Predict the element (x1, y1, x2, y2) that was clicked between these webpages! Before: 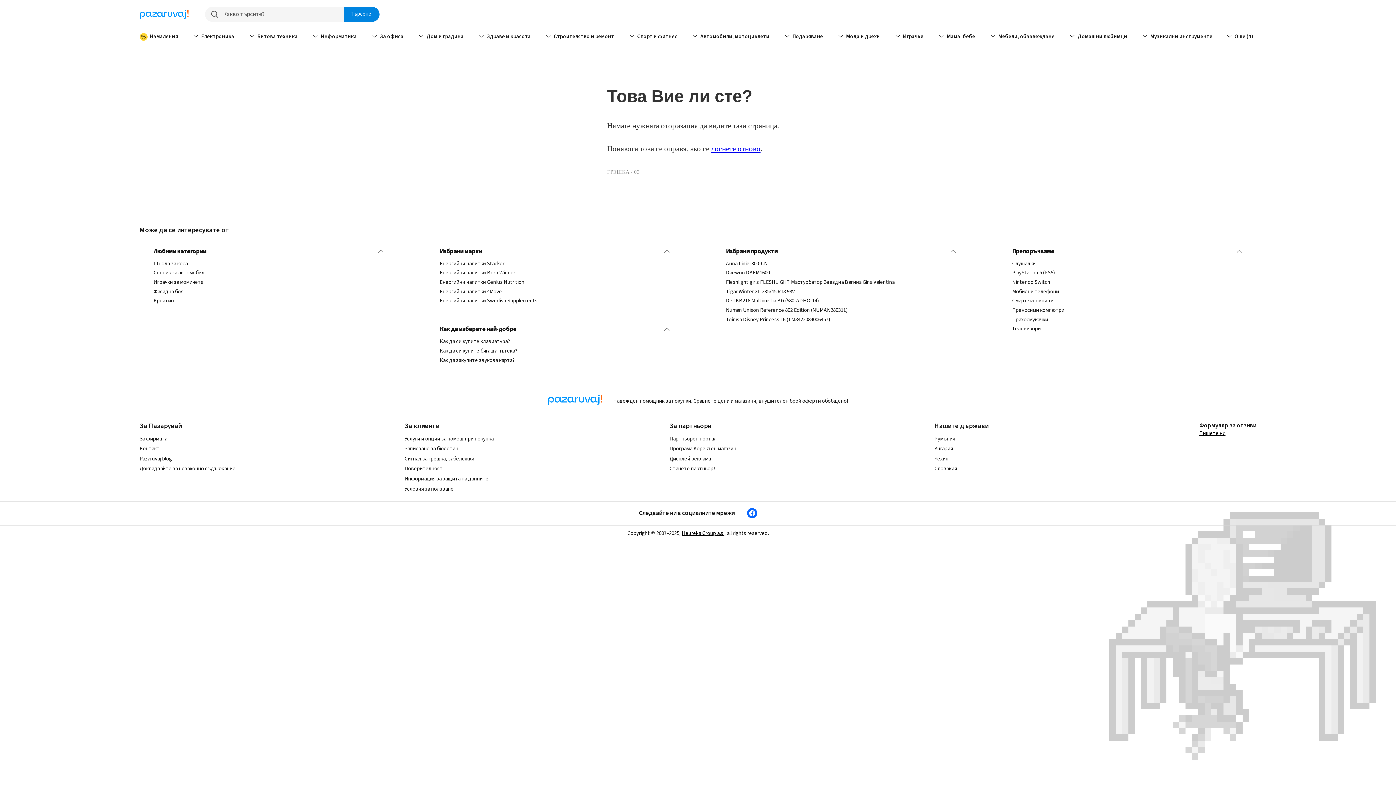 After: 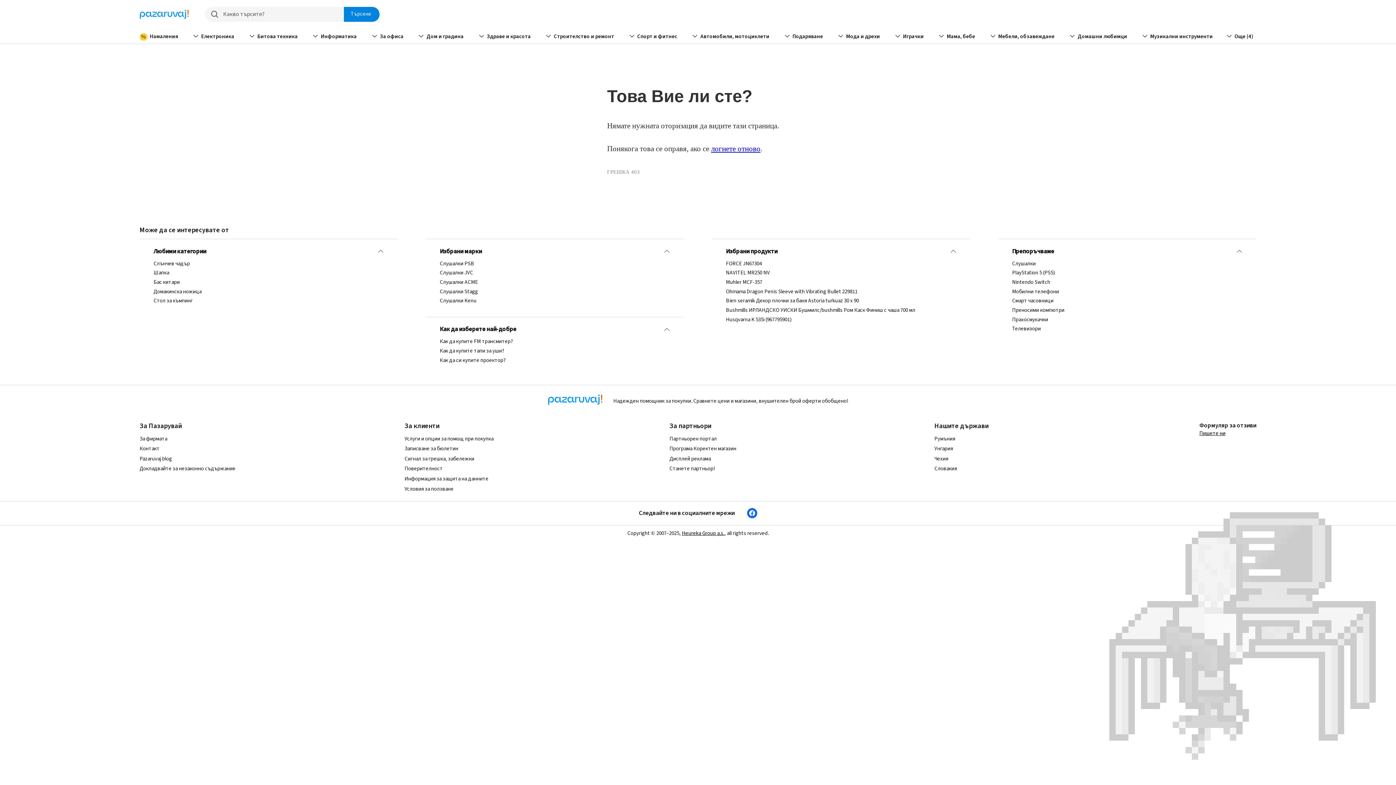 Action: label: Cлушалки bbox: (1012, 260, 1242, 267)